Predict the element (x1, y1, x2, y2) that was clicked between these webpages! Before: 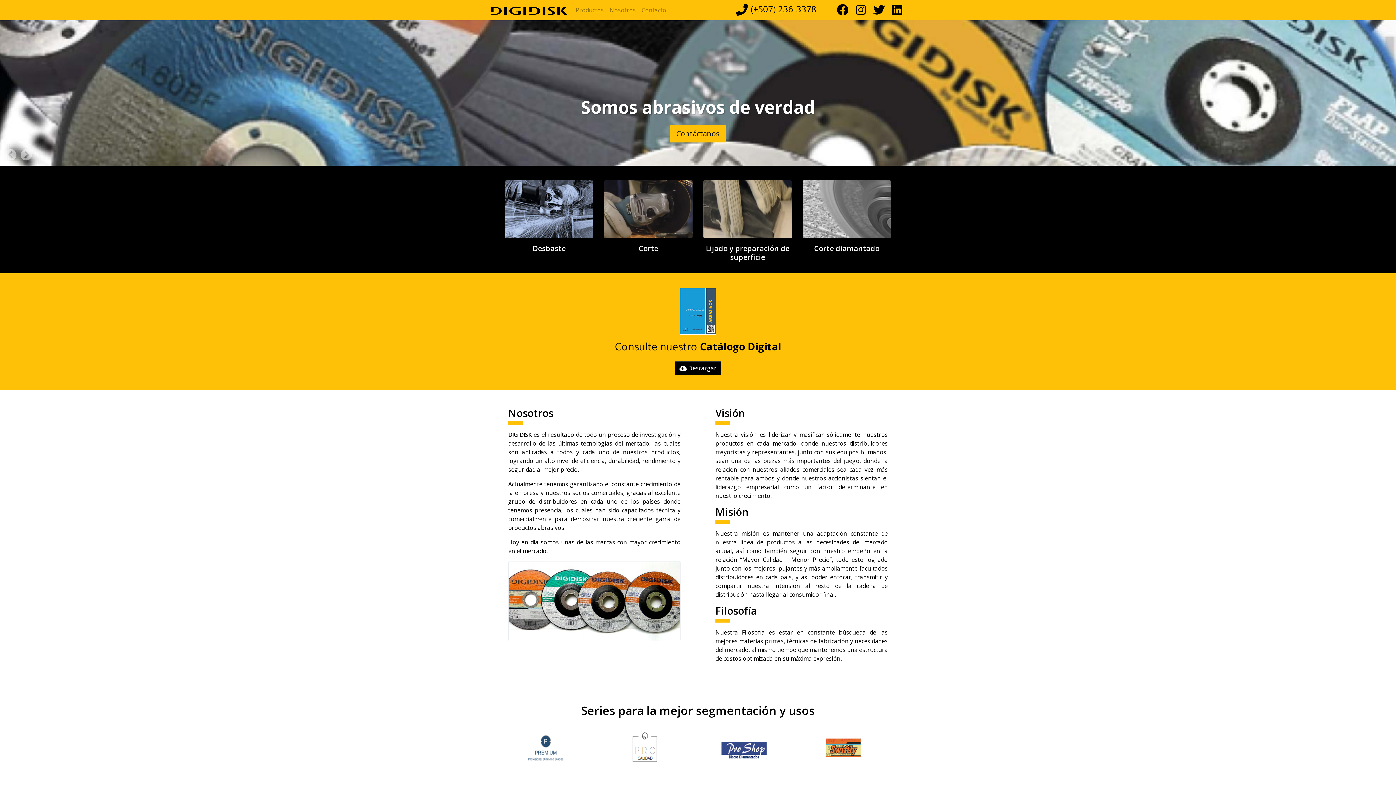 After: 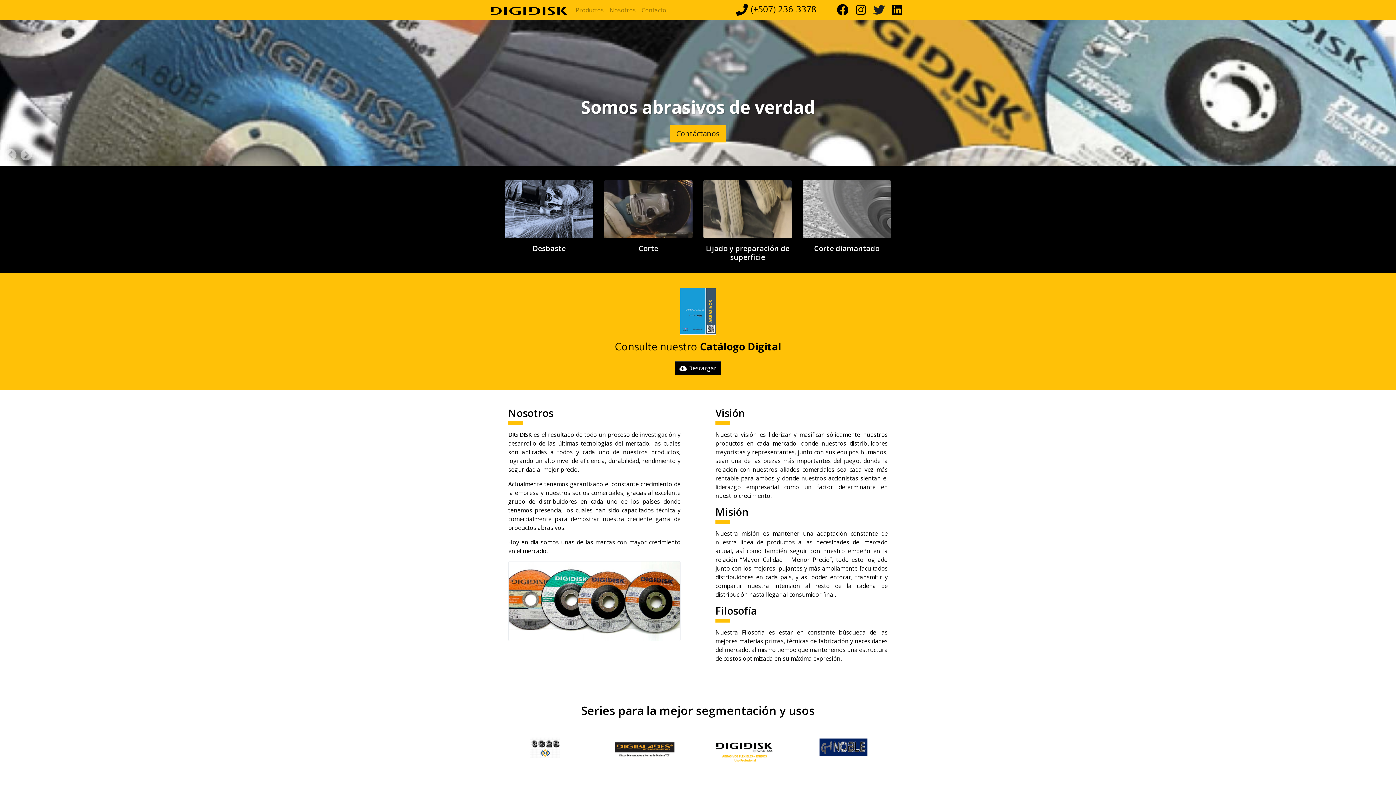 Action: bbox: (873, 8, 885, 16)